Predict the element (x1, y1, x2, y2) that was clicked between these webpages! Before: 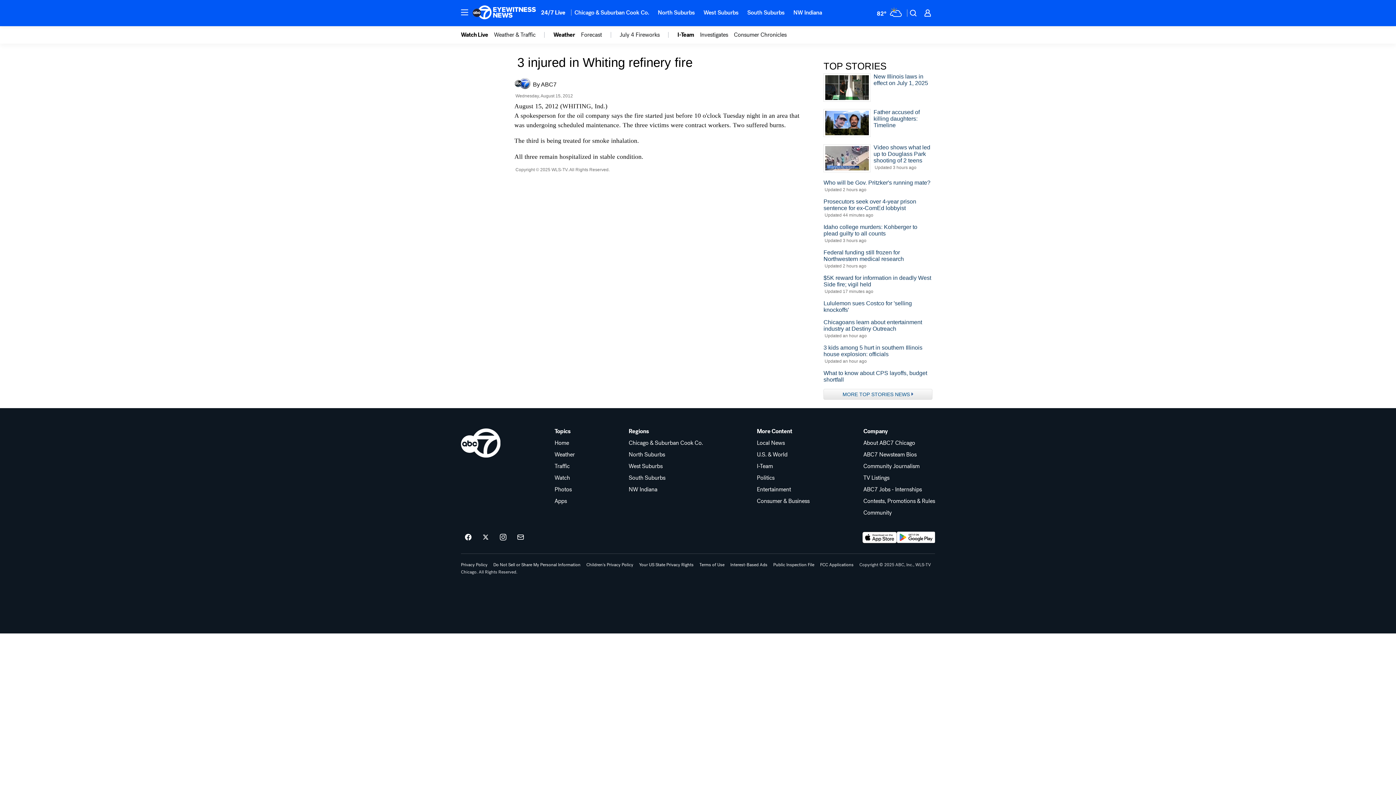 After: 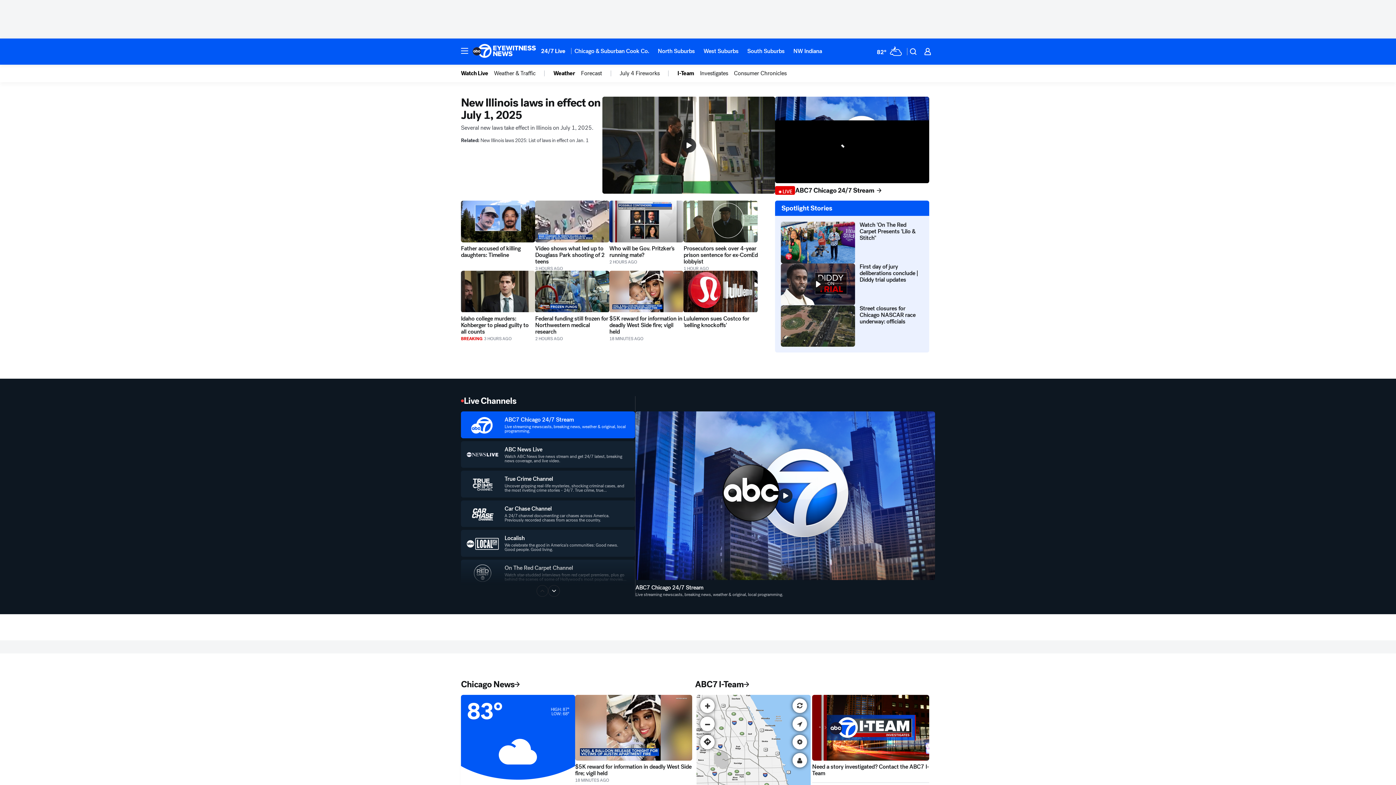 Action: bbox: (554, 440, 574, 446) label: Home